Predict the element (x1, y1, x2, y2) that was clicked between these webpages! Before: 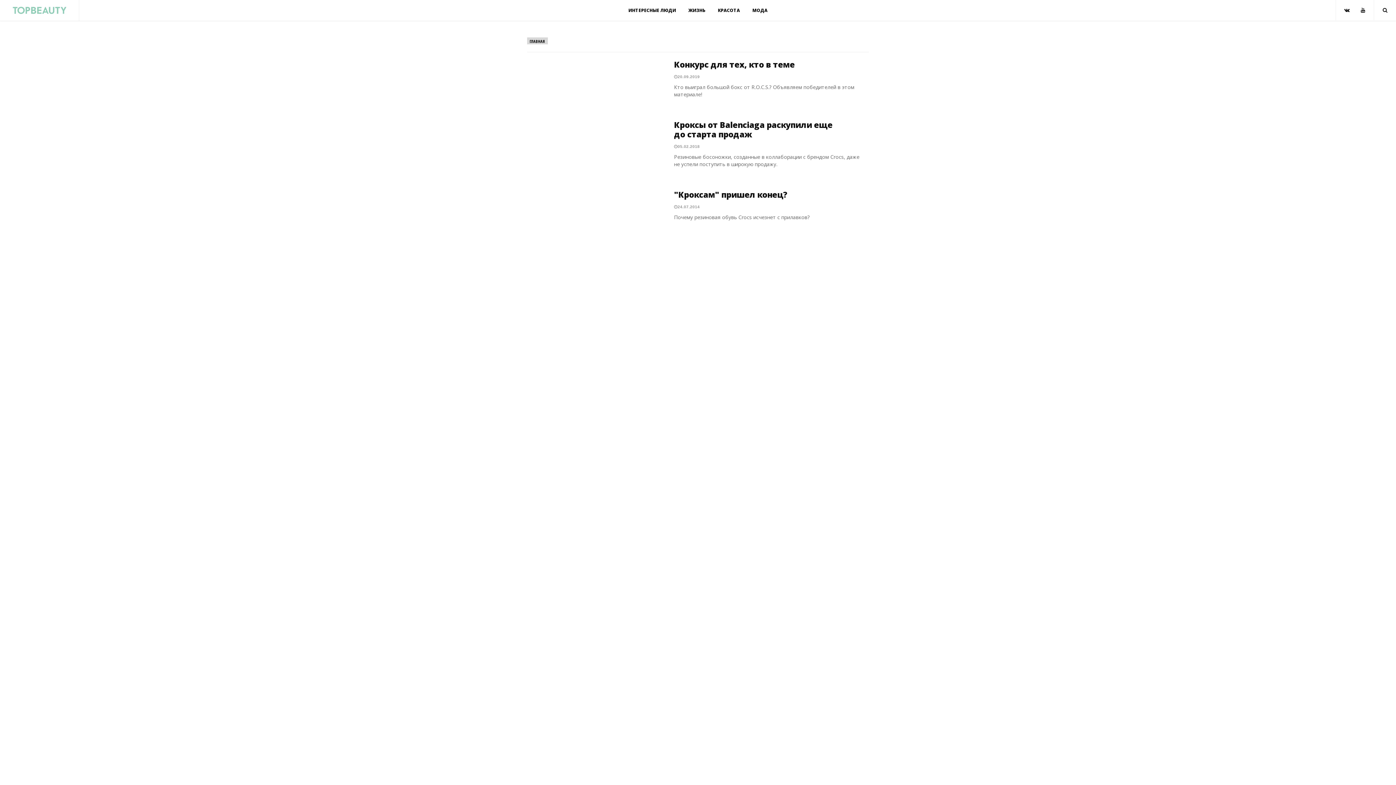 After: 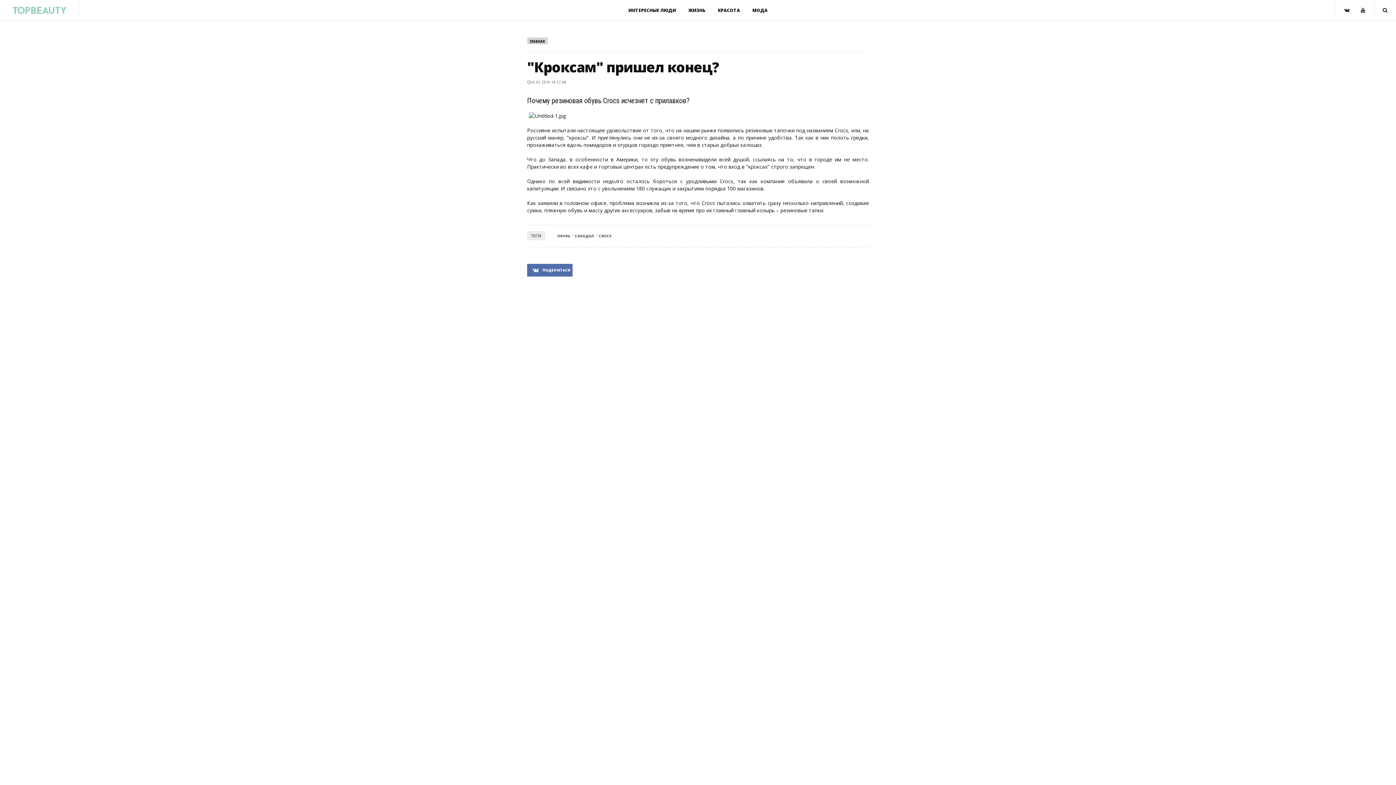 Action: label: 24.07.2014 bbox: (674, 204, 699, 209)